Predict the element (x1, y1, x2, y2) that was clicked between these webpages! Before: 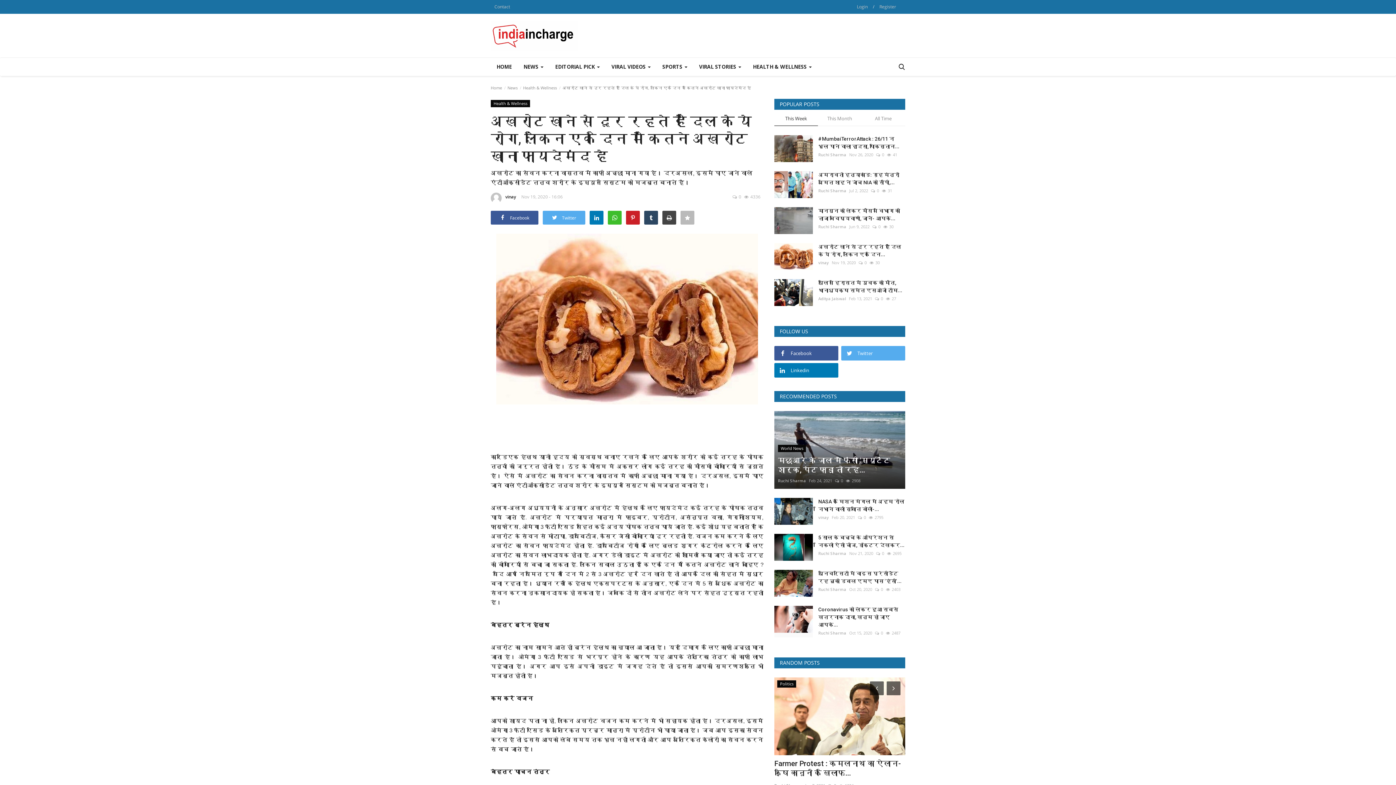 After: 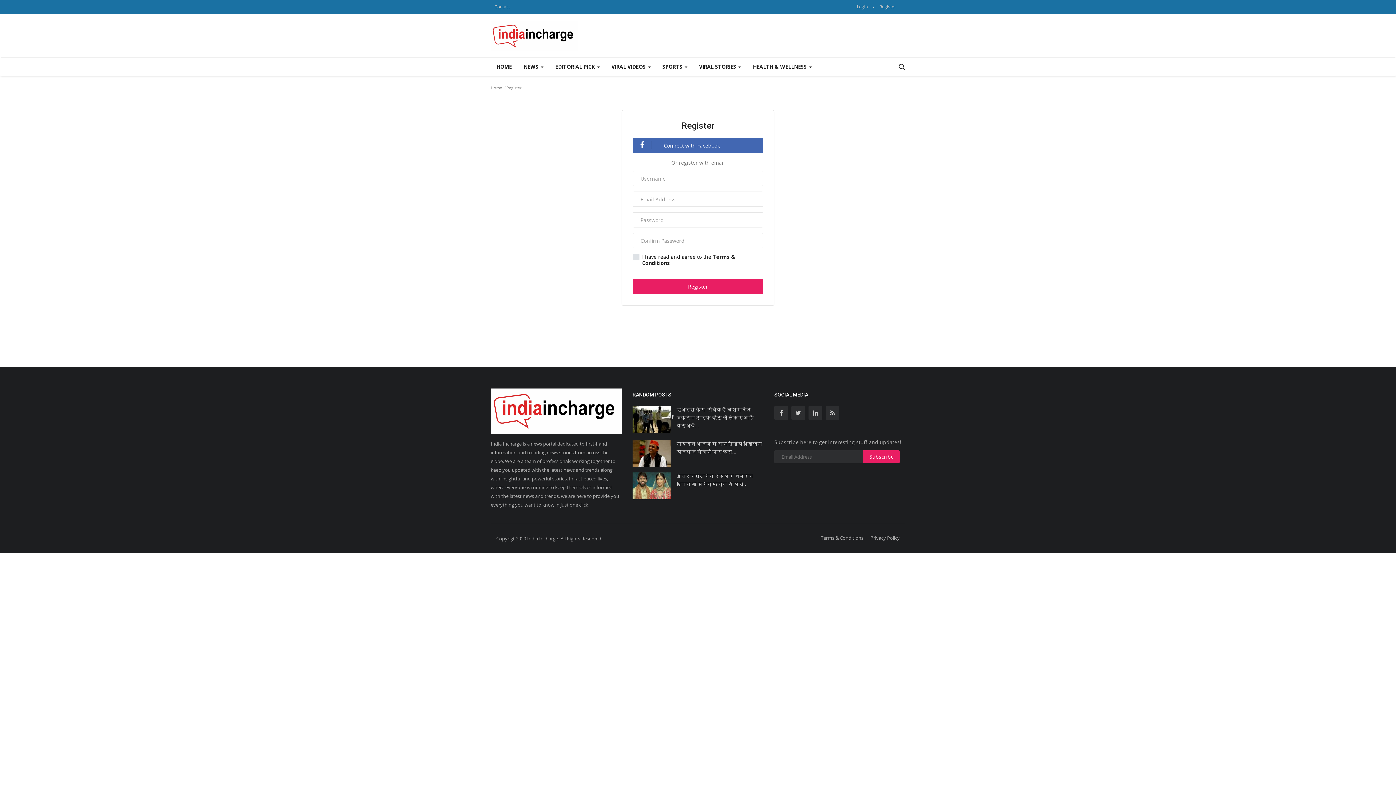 Action: bbox: (876, 1, 900, 12) label: Register